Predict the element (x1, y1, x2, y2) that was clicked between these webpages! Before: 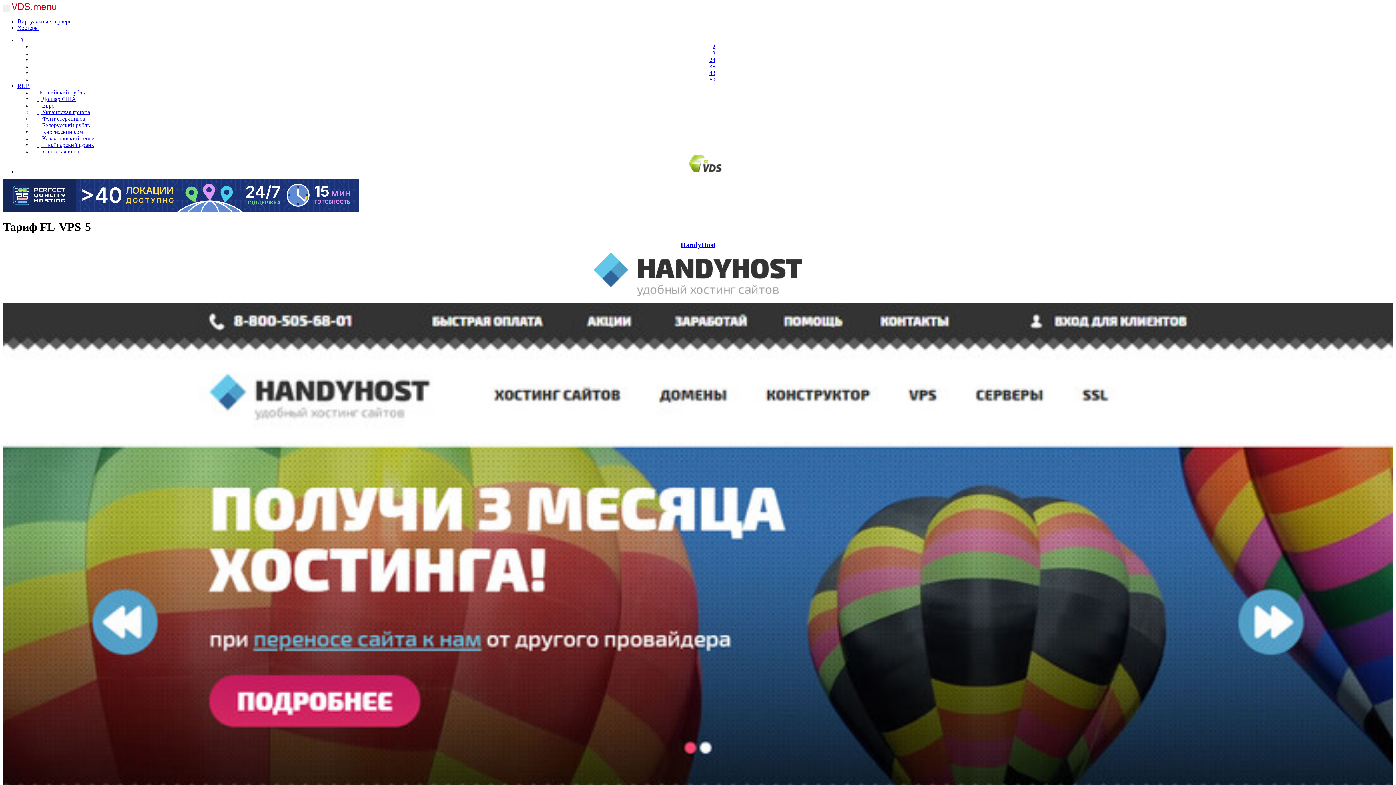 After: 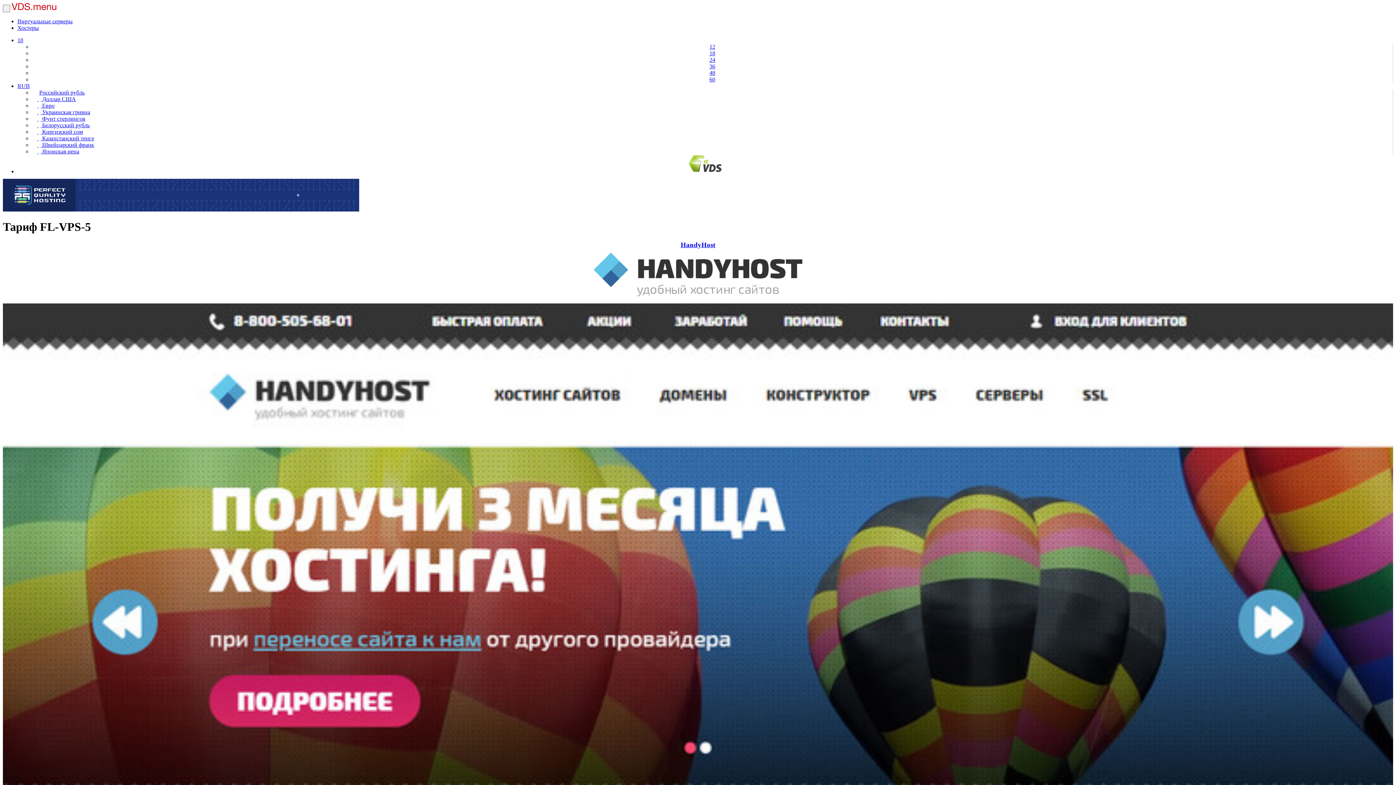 Action: label: 18 bbox: (17, 37, 23, 43)